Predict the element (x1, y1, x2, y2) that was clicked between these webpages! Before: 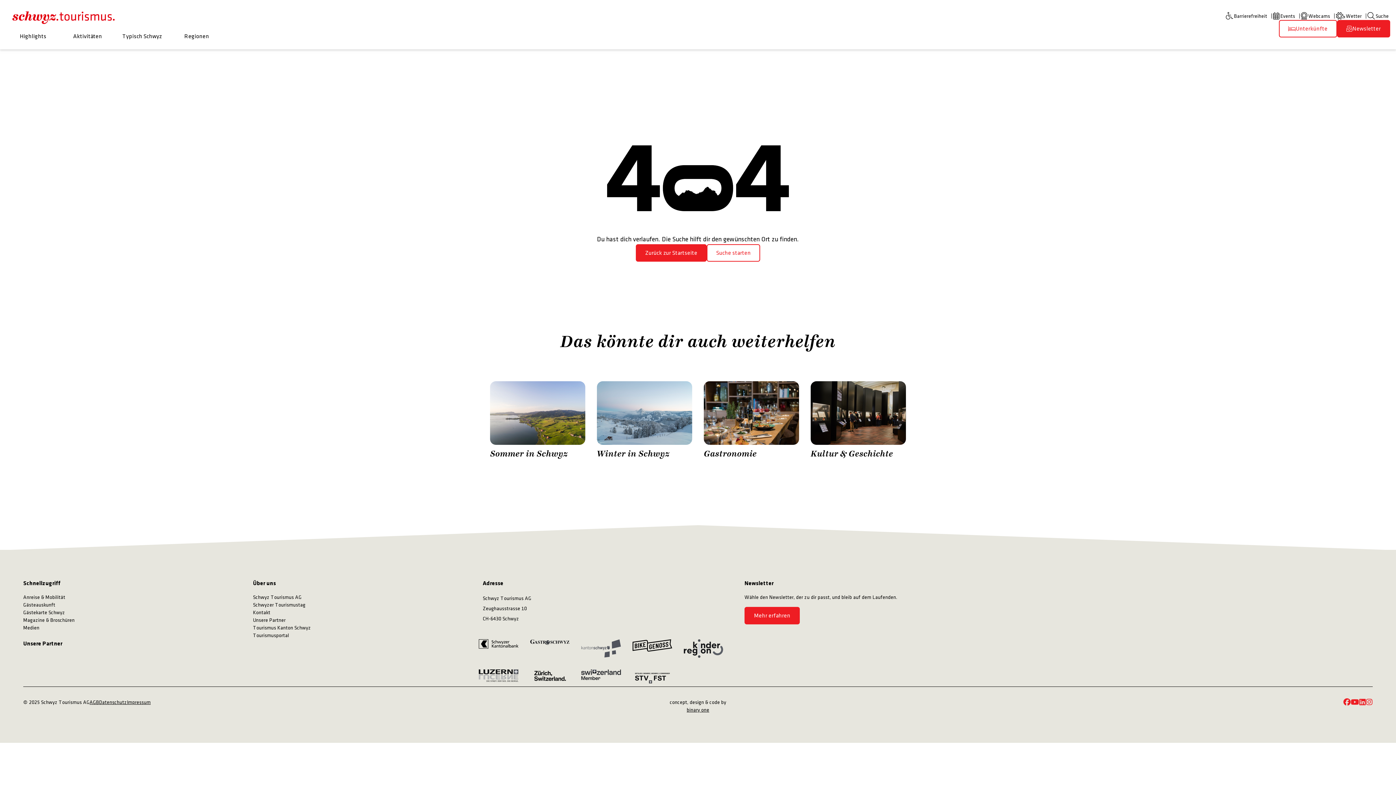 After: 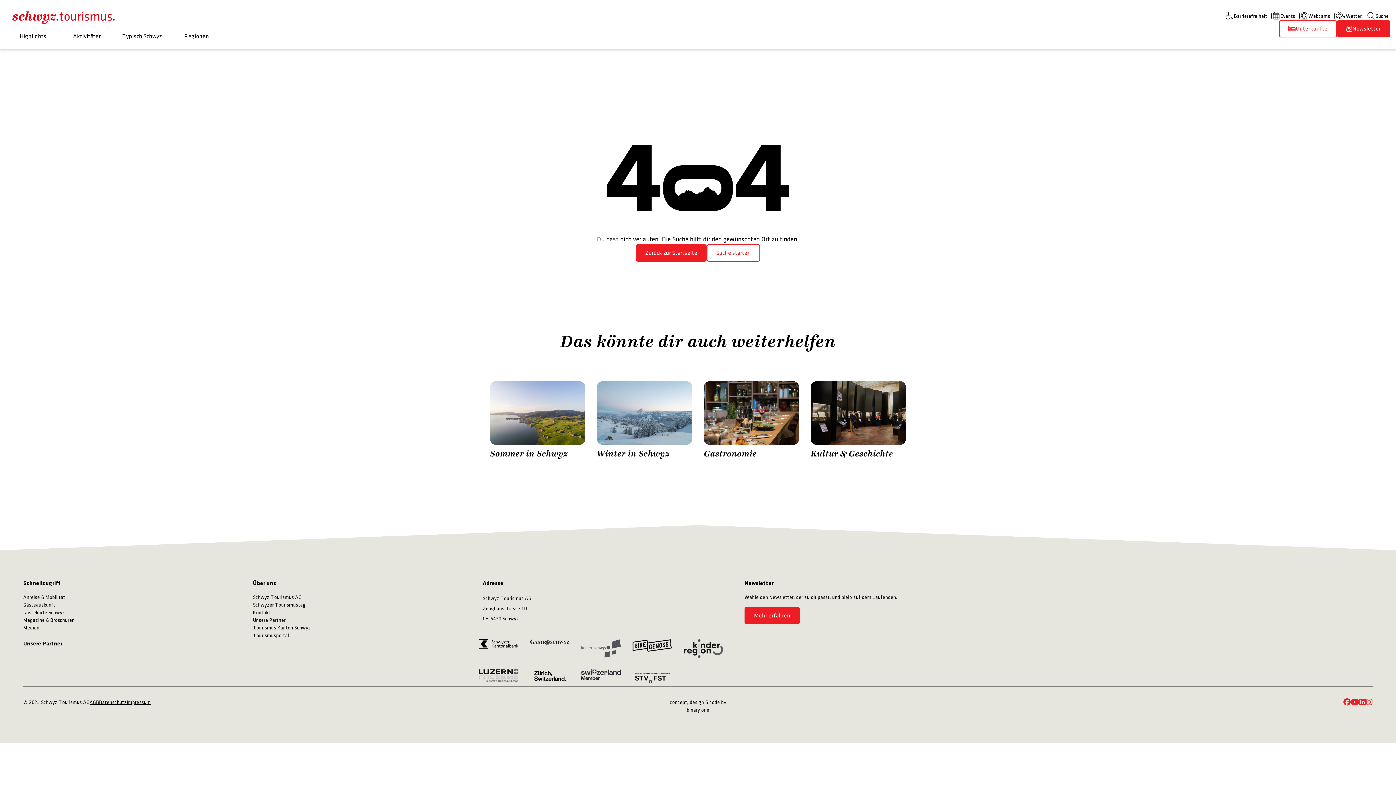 Action: label: https://www.stv-fst.ch/ bbox: (632, 669, 672, 686)